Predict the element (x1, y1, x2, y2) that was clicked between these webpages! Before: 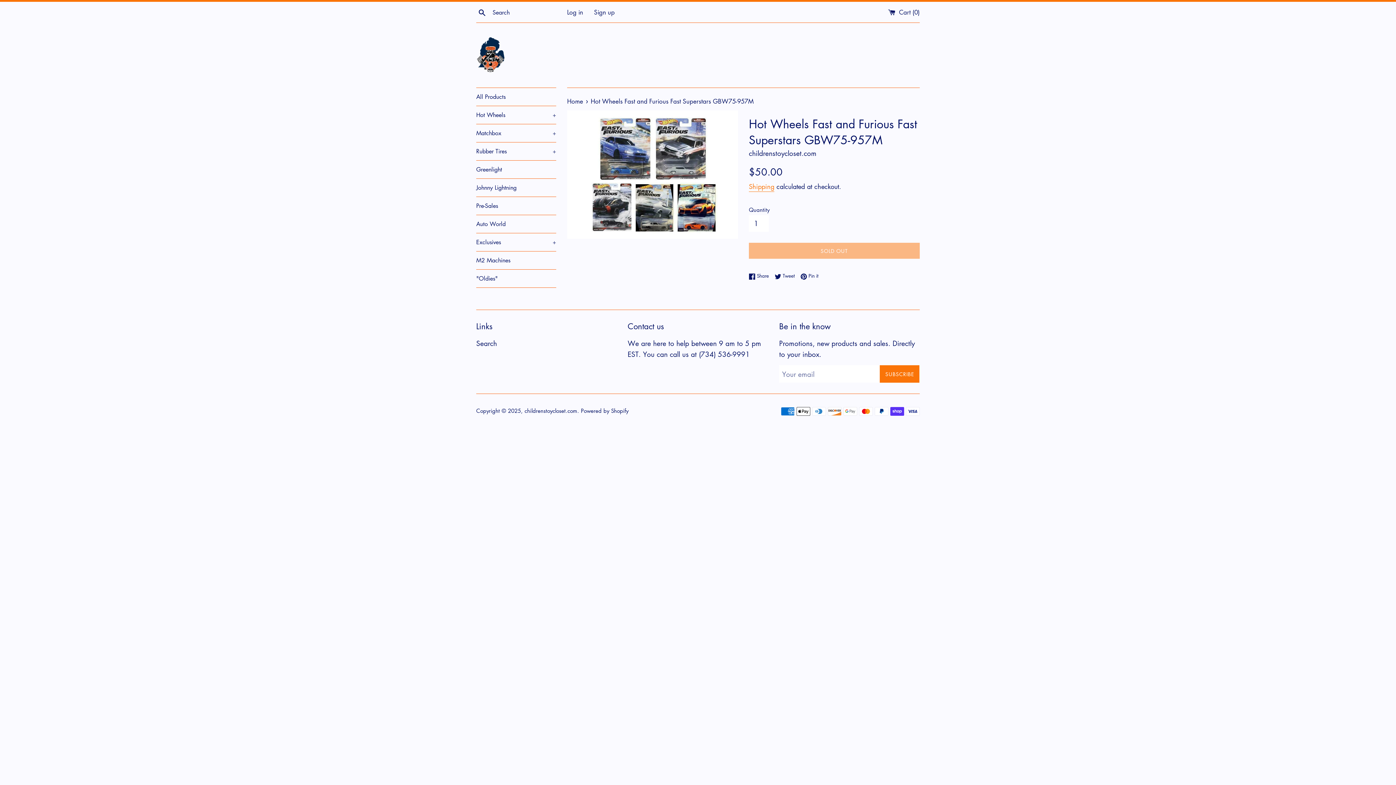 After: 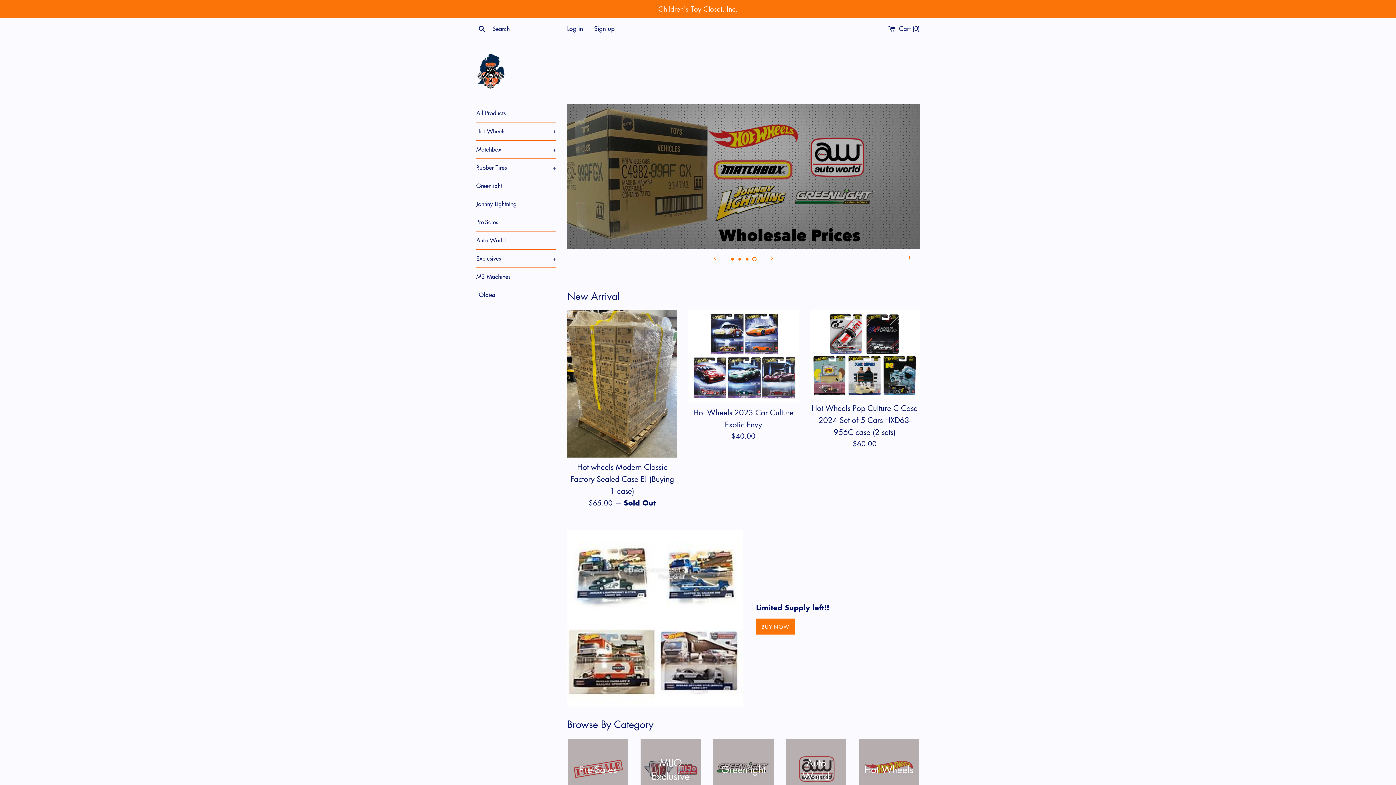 Action: bbox: (524, 407, 577, 414) label: childrenstoycloset.com